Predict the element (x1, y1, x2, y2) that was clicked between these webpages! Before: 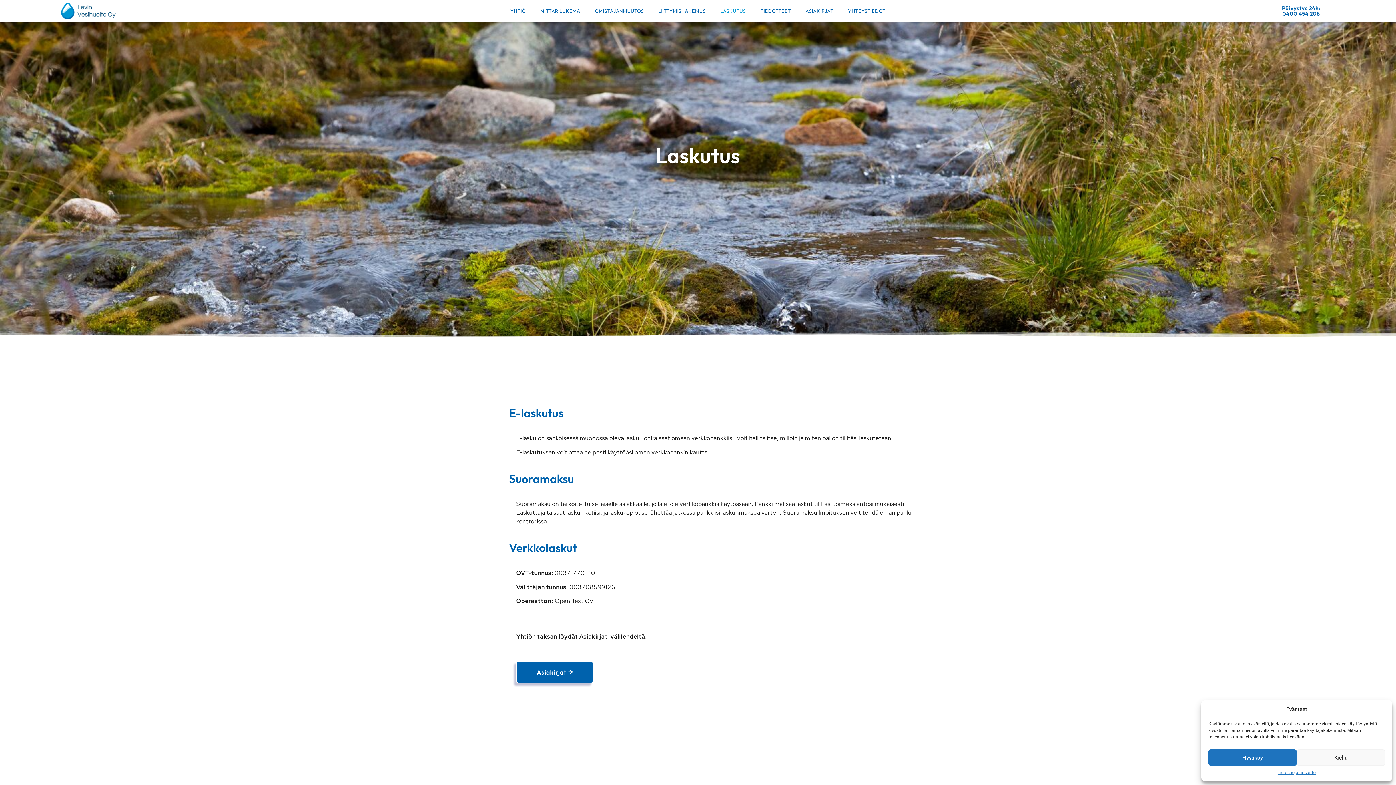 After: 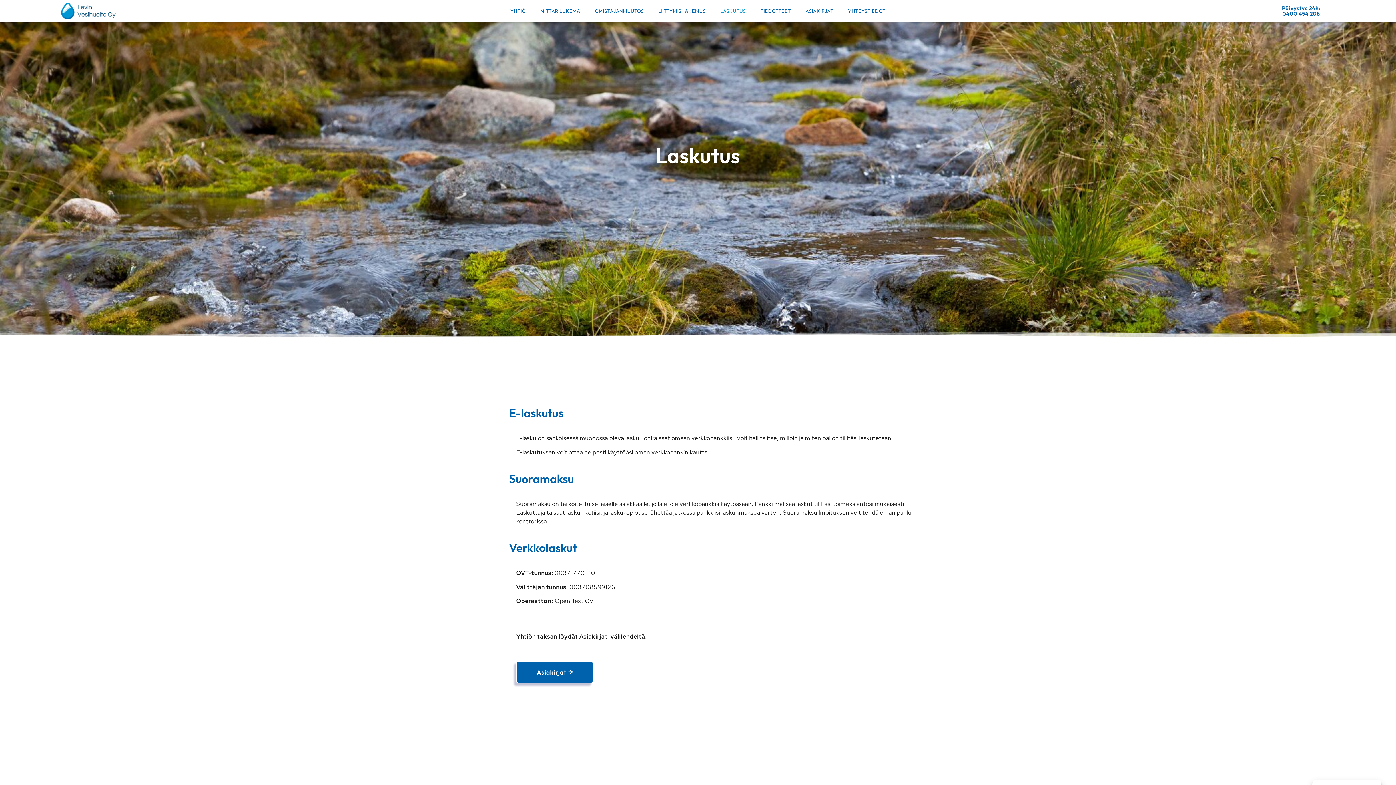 Action: bbox: (1208, 749, 1297, 766) label: Hyväksy